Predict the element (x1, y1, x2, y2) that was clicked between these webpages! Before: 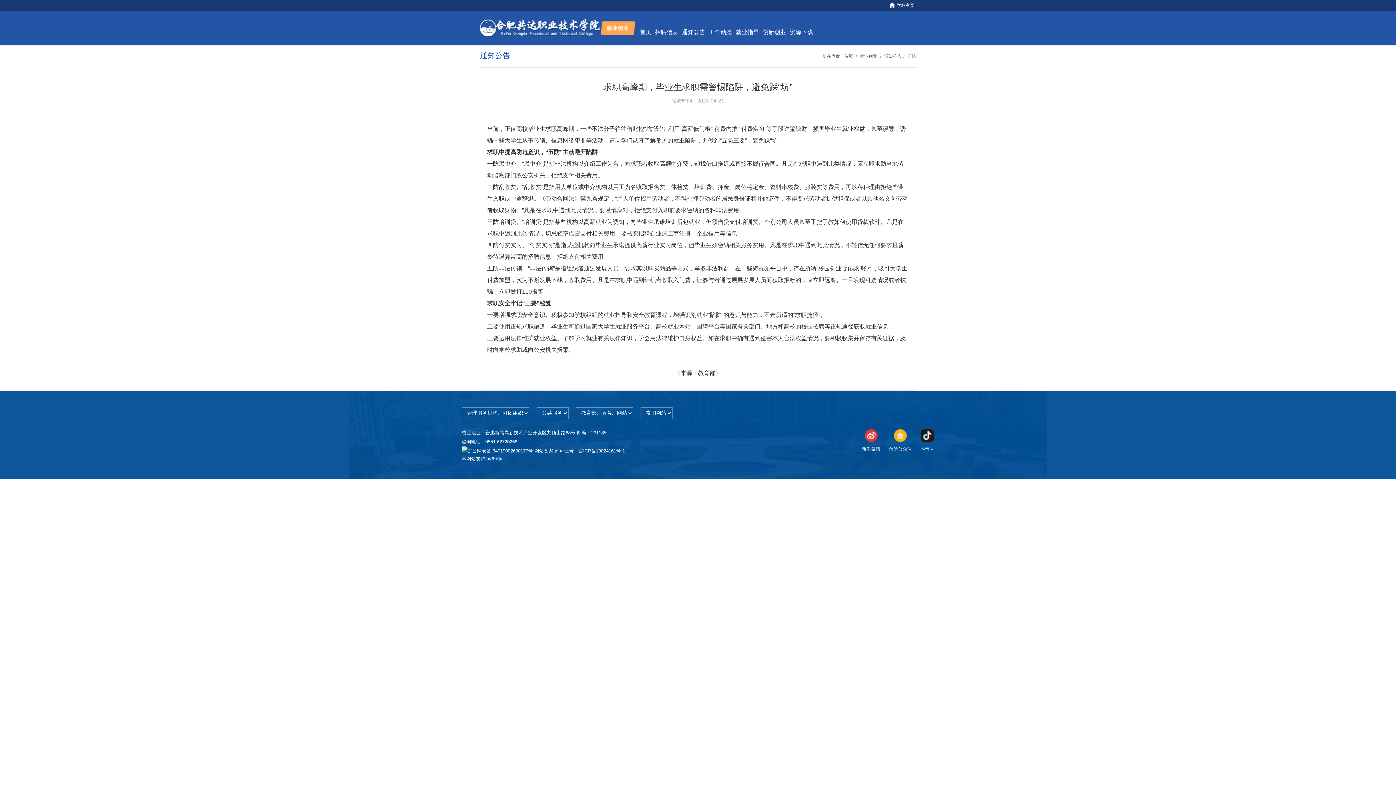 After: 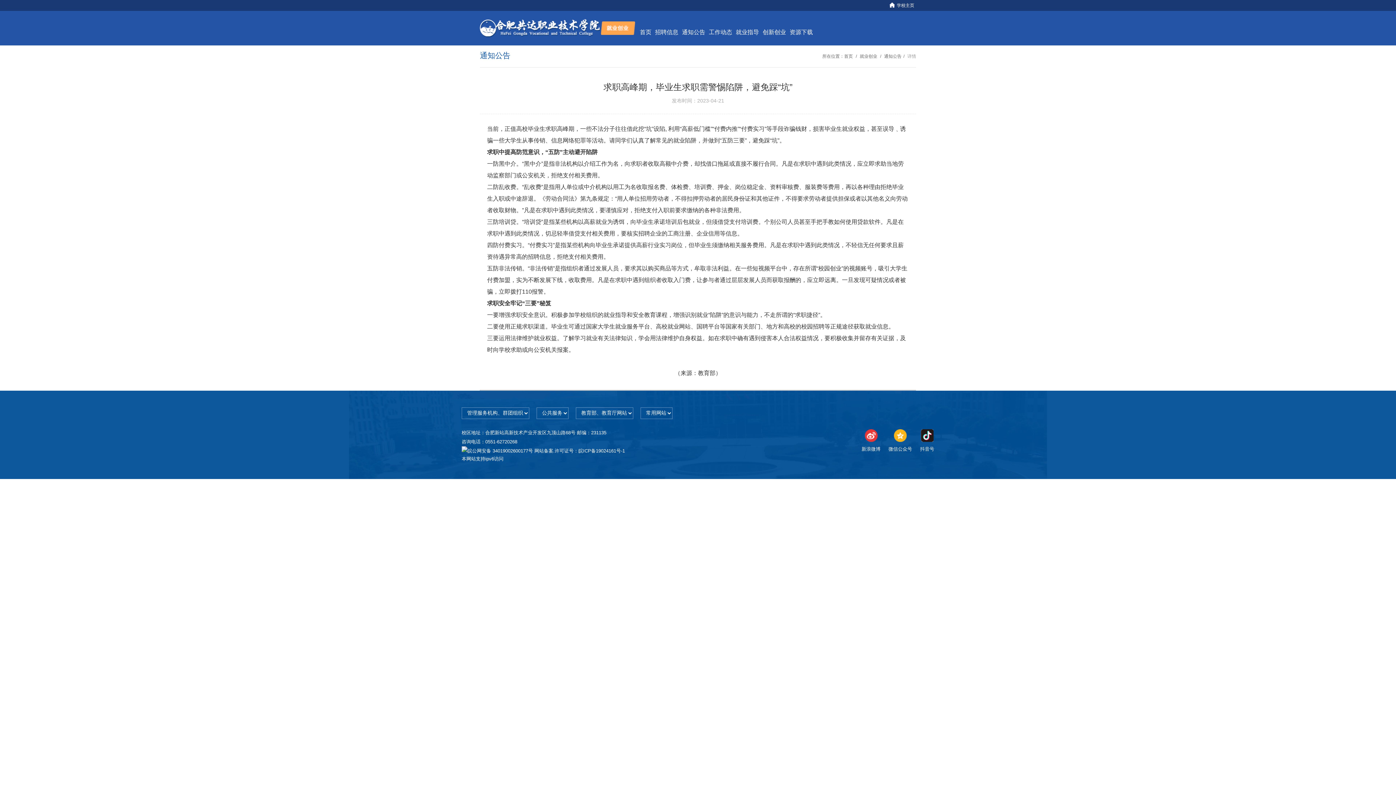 Action: bbox: (578, 448, 625, 453) label: 皖ICP备19024161号-1